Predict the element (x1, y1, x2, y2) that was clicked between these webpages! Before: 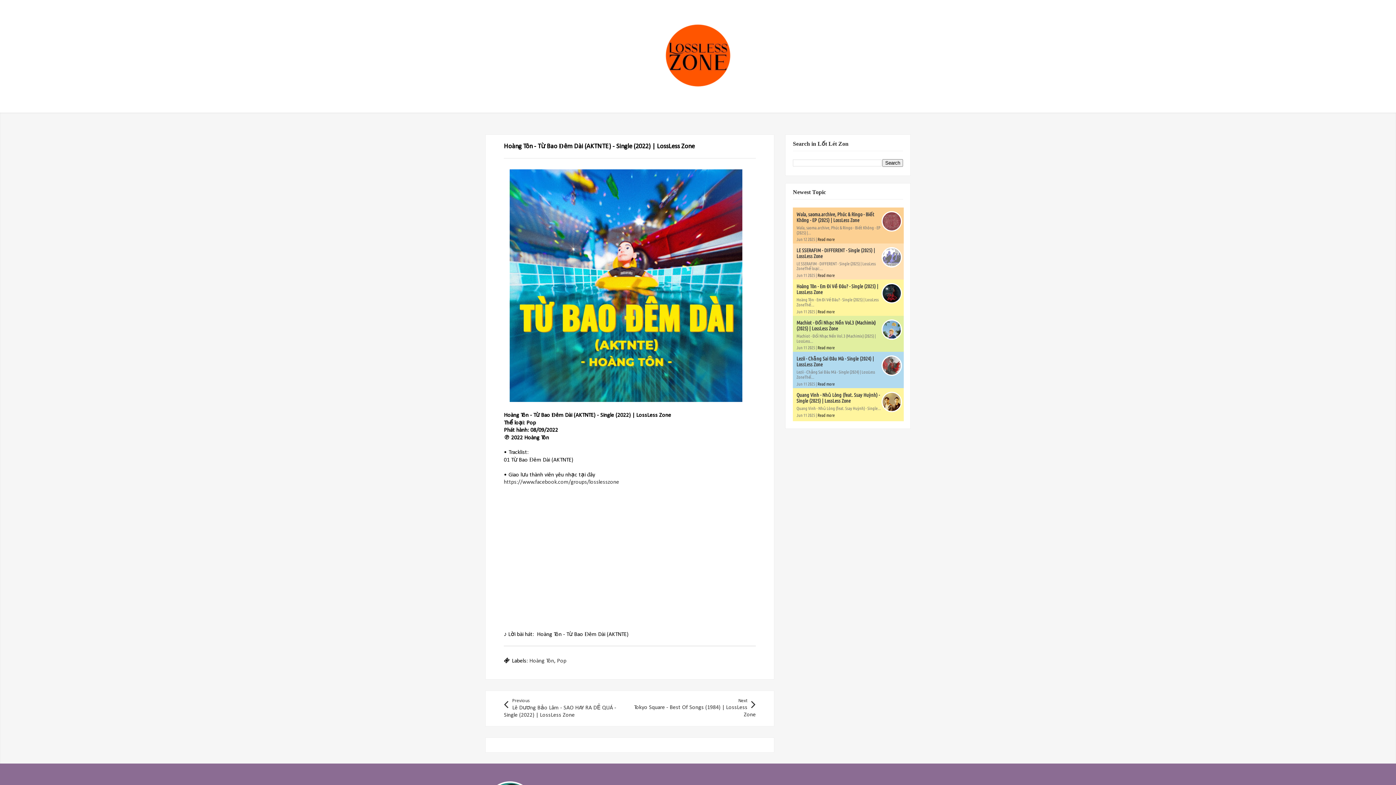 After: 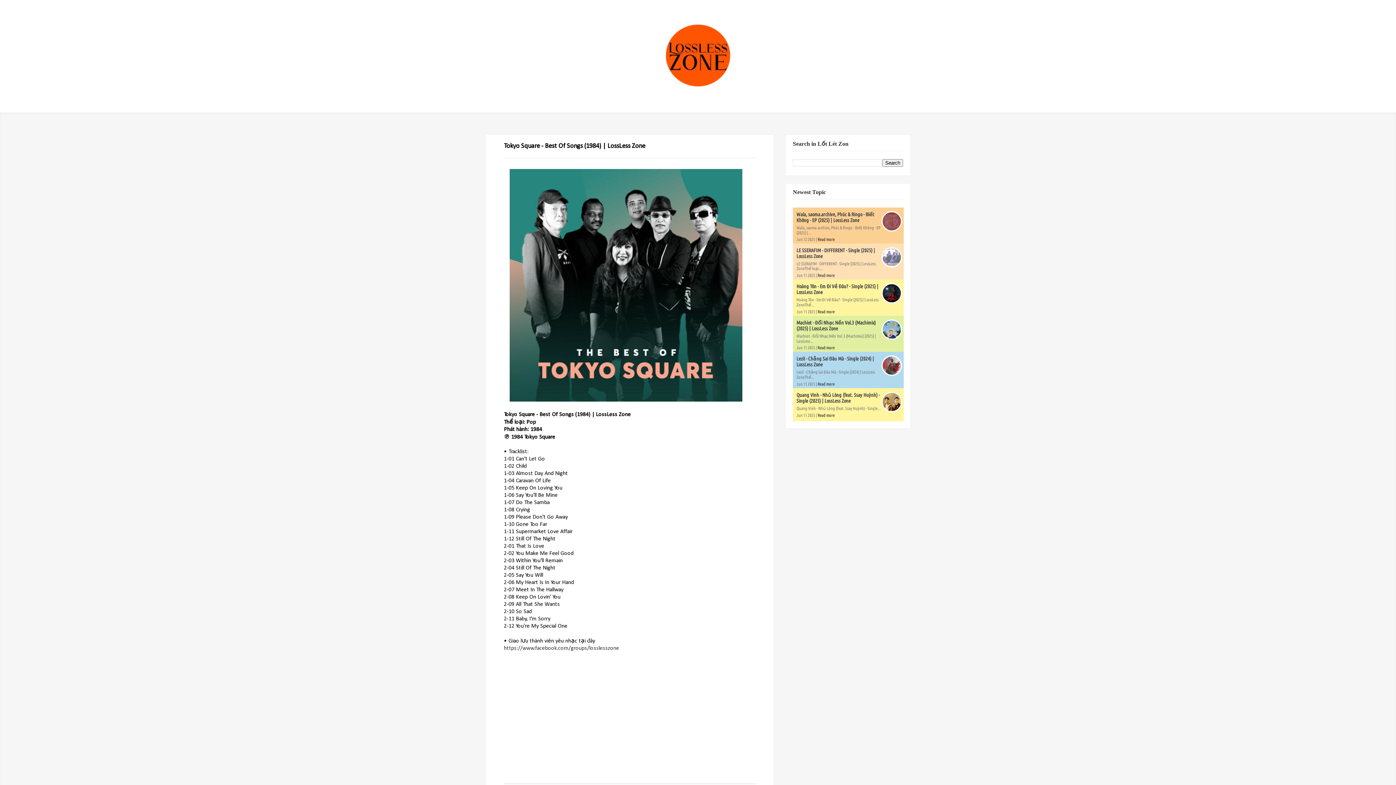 Action: label: Next
Tokyo Square - Best Of Songs (1984) | LossLess Zone bbox: (632, 698, 756, 718)